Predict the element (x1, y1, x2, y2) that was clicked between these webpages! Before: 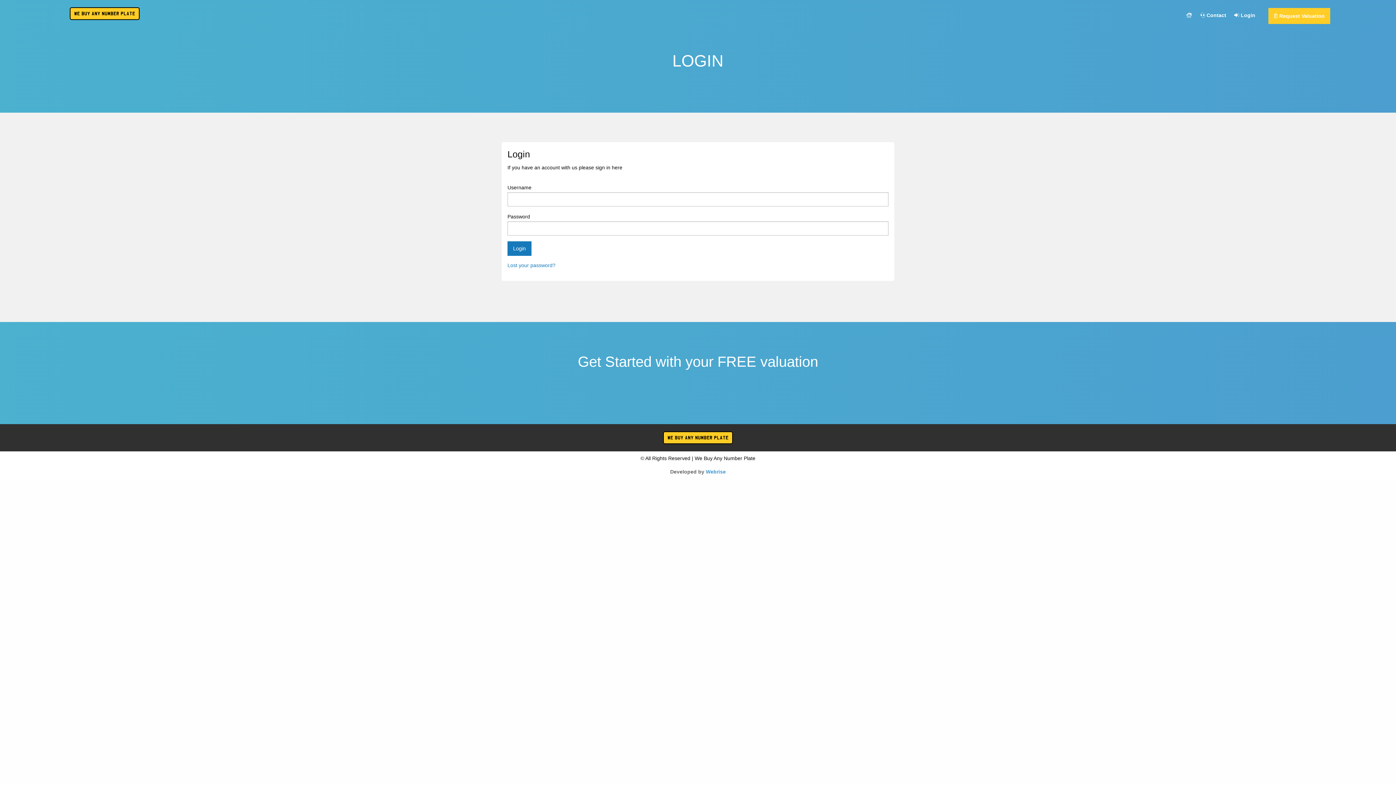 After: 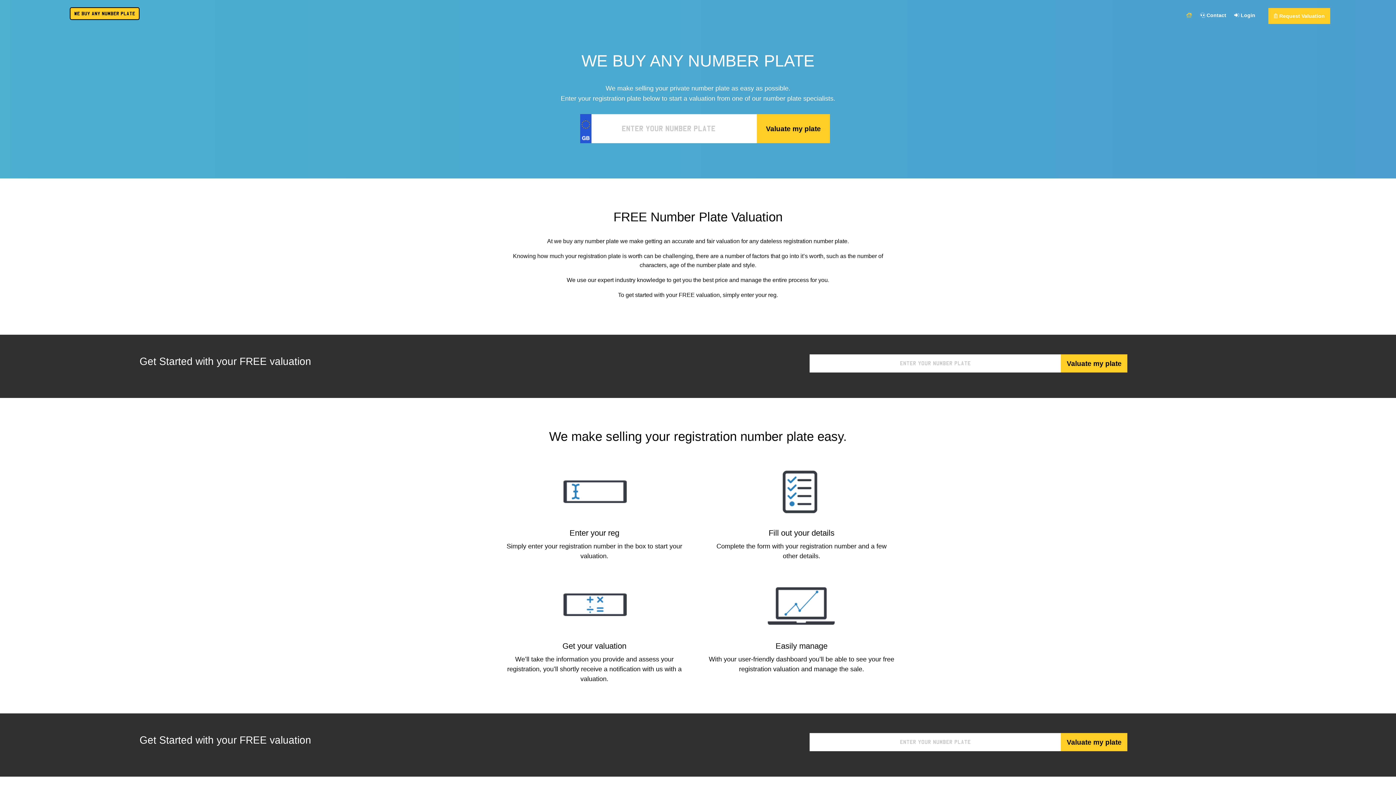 Action: bbox: (1186, 12, 1192, 24)